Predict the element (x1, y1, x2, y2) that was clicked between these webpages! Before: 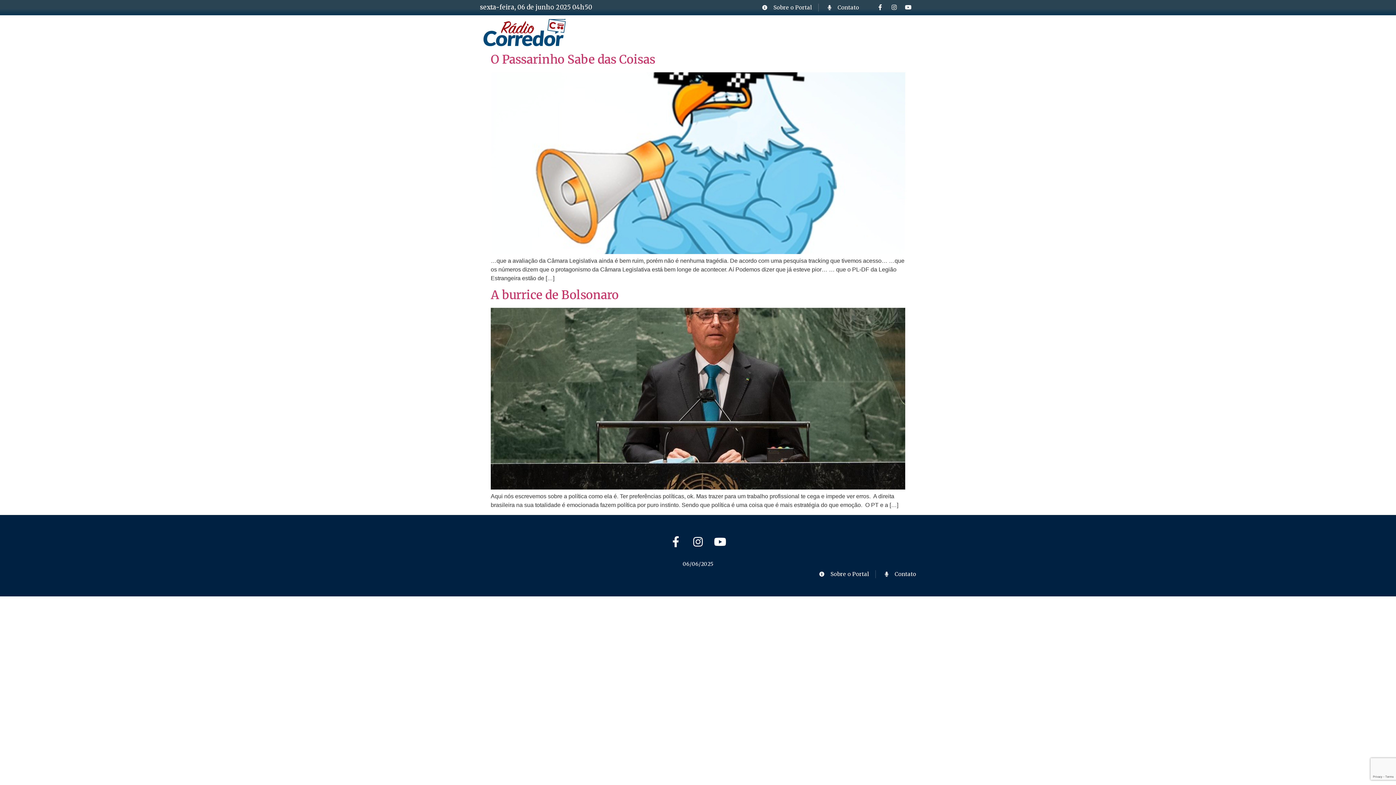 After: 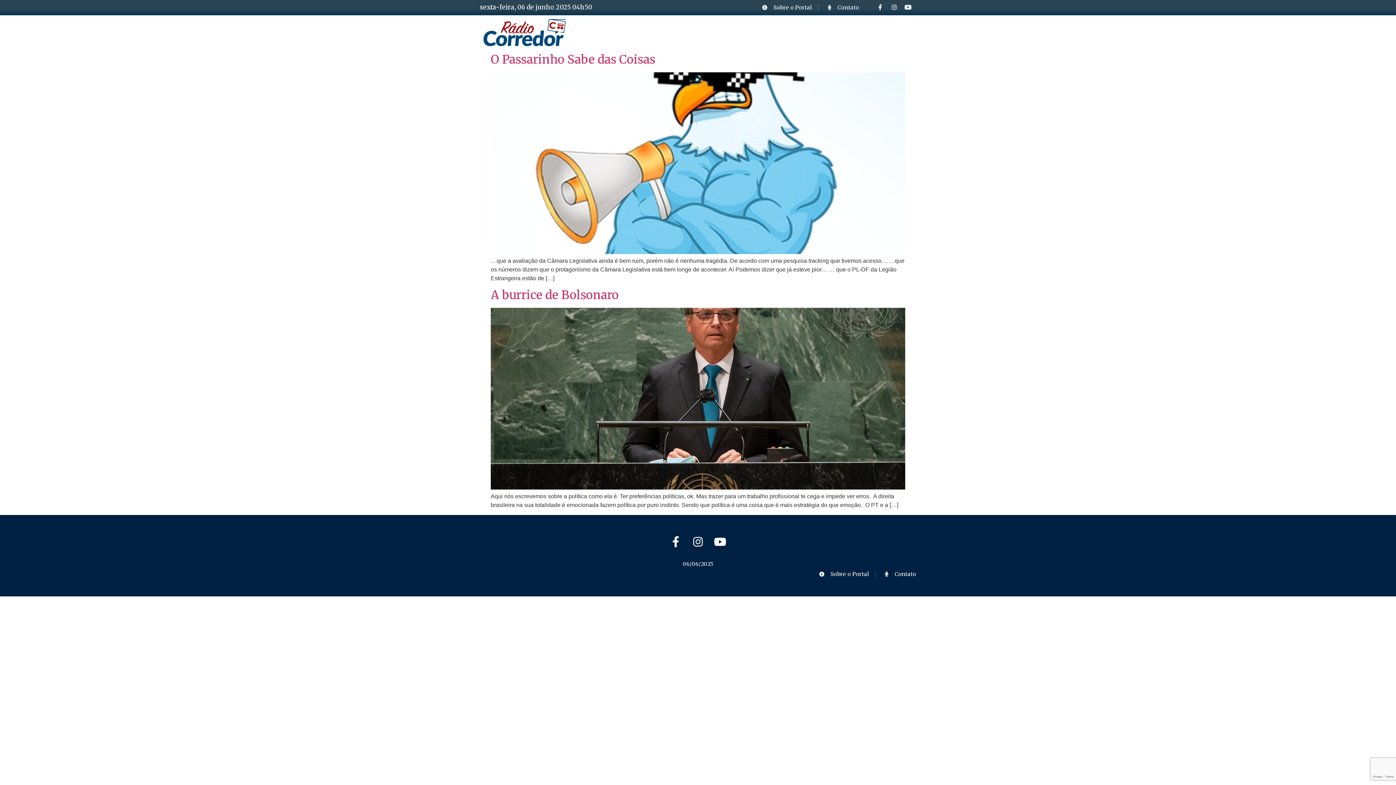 Action: bbox: (903, 2, 913, 11) label: Youtube